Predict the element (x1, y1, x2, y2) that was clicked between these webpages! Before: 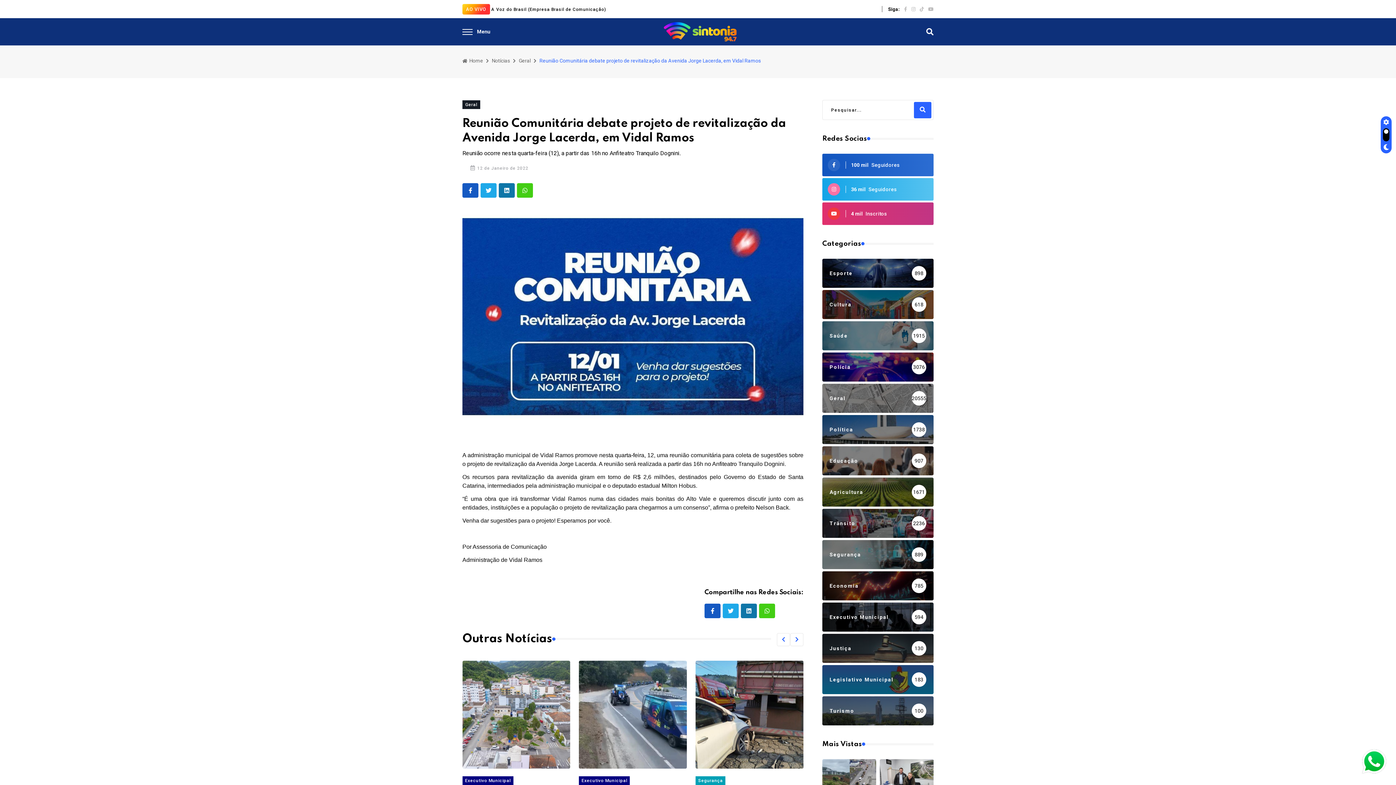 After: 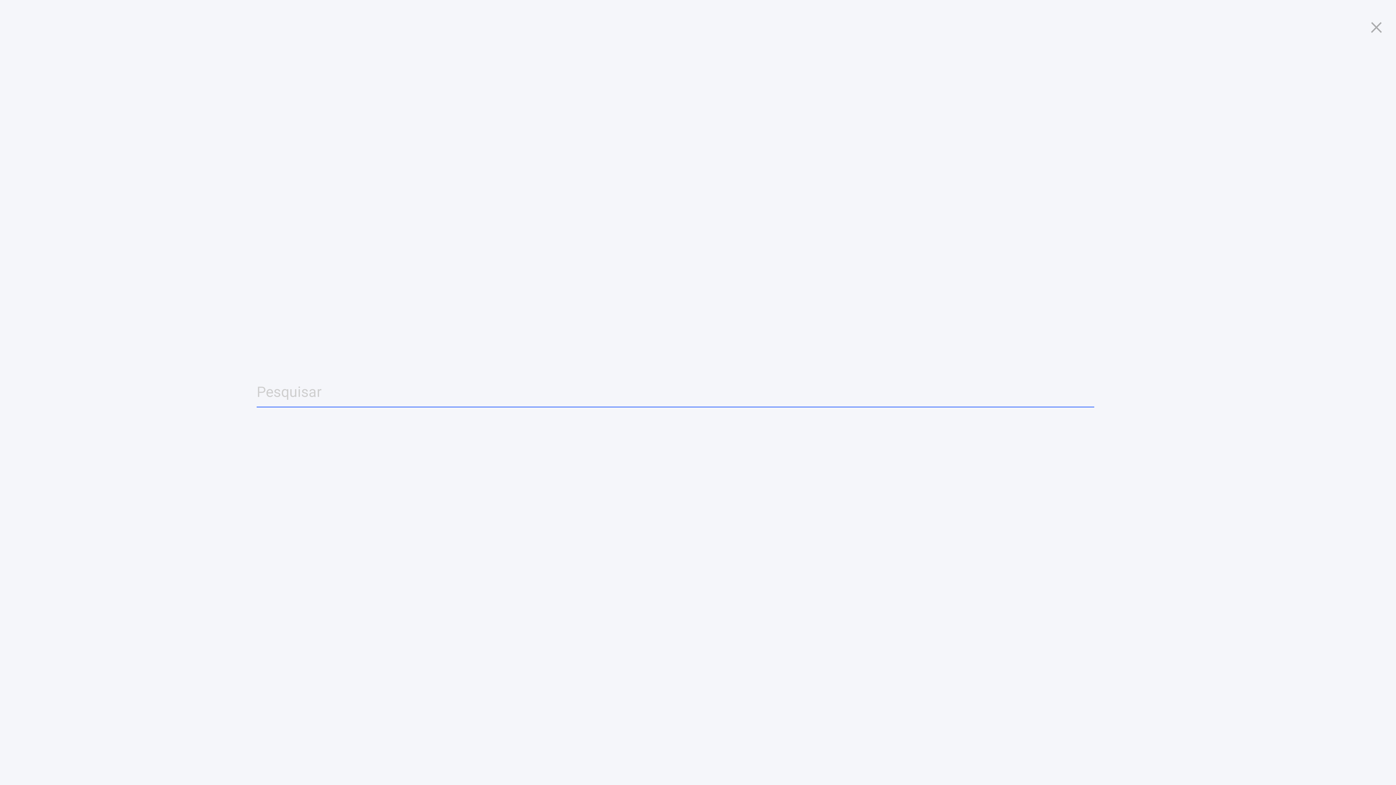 Action: bbox: (926, 26, 933, 37)